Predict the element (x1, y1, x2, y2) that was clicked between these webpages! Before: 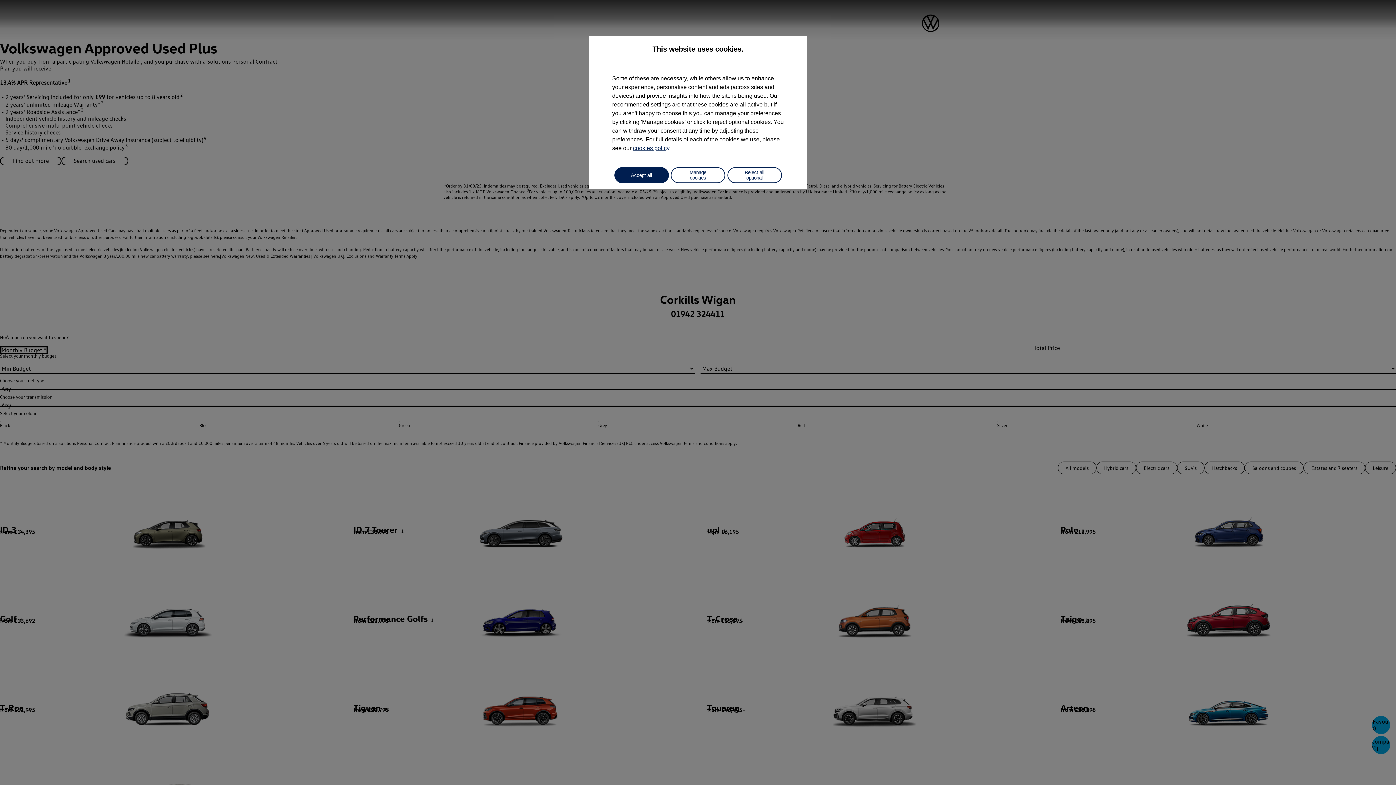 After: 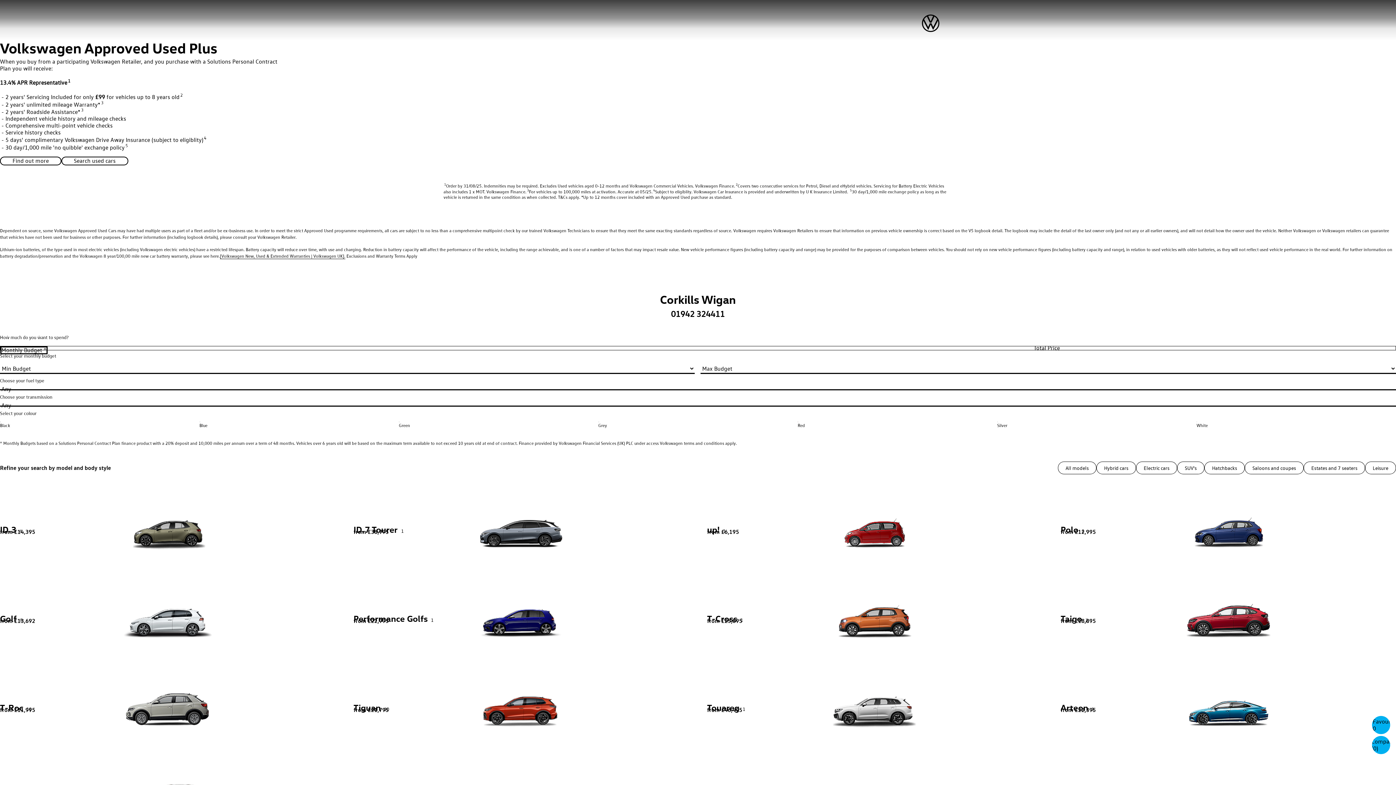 Action: label: Reject all optional bbox: (727, 167, 782, 183)